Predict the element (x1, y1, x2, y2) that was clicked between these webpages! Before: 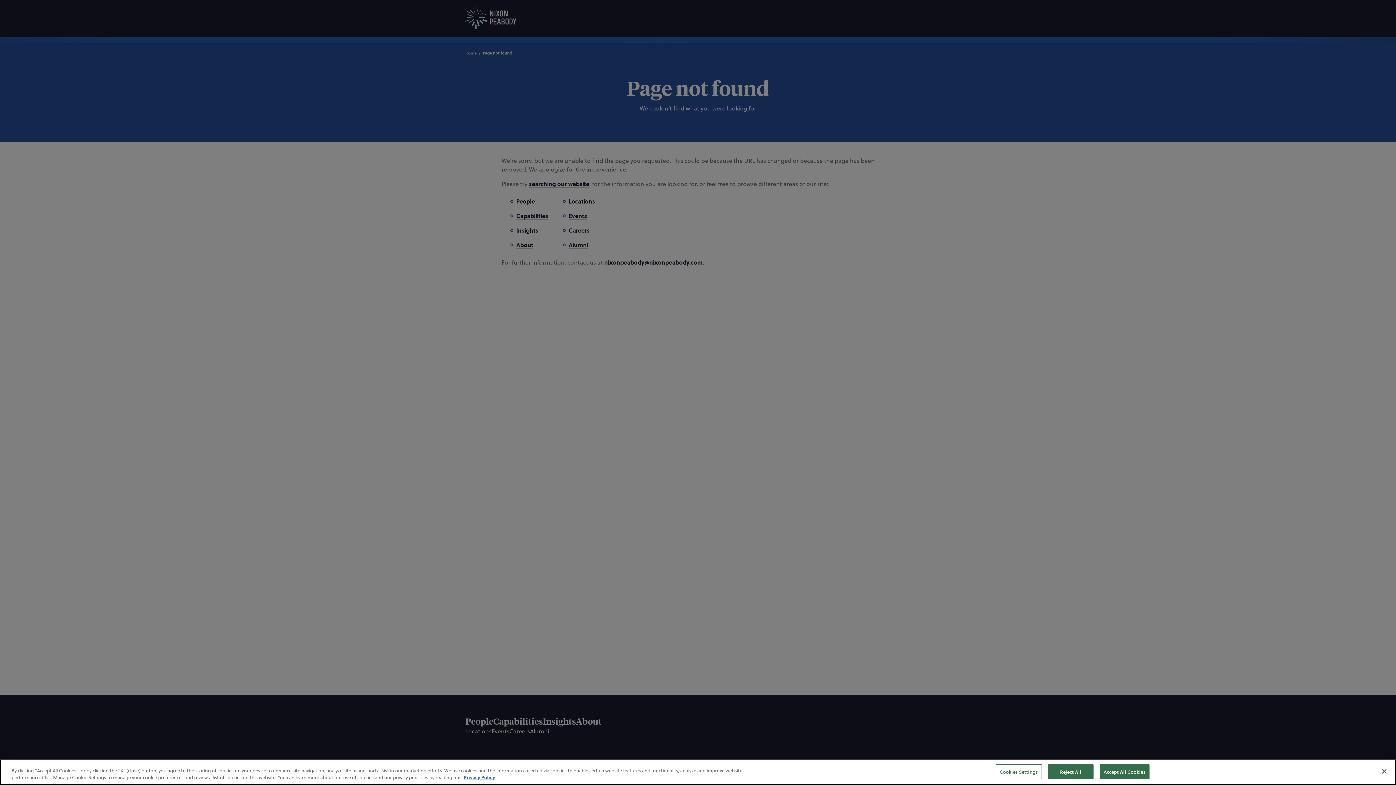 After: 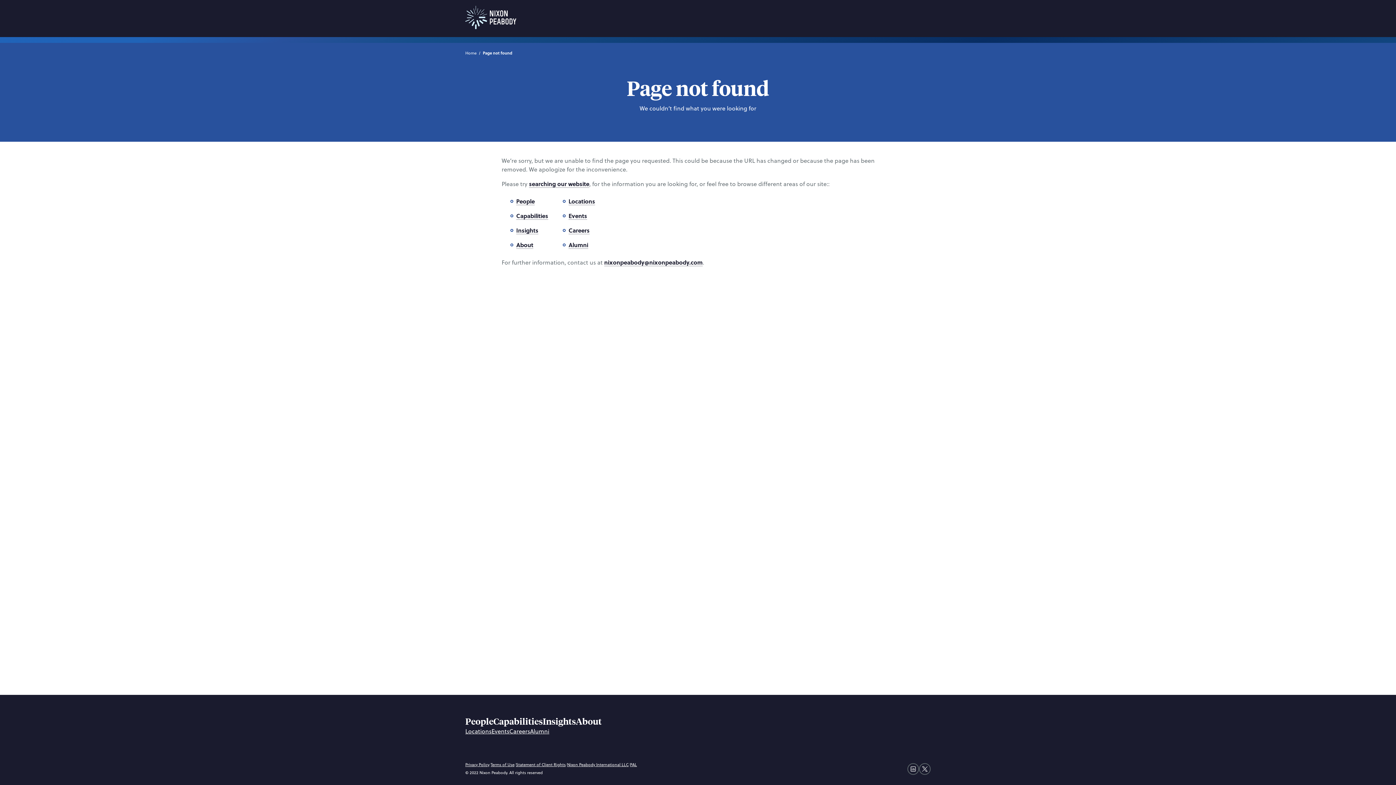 Action: bbox: (1099, 764, 1149, 779) label: Accept All Cookies